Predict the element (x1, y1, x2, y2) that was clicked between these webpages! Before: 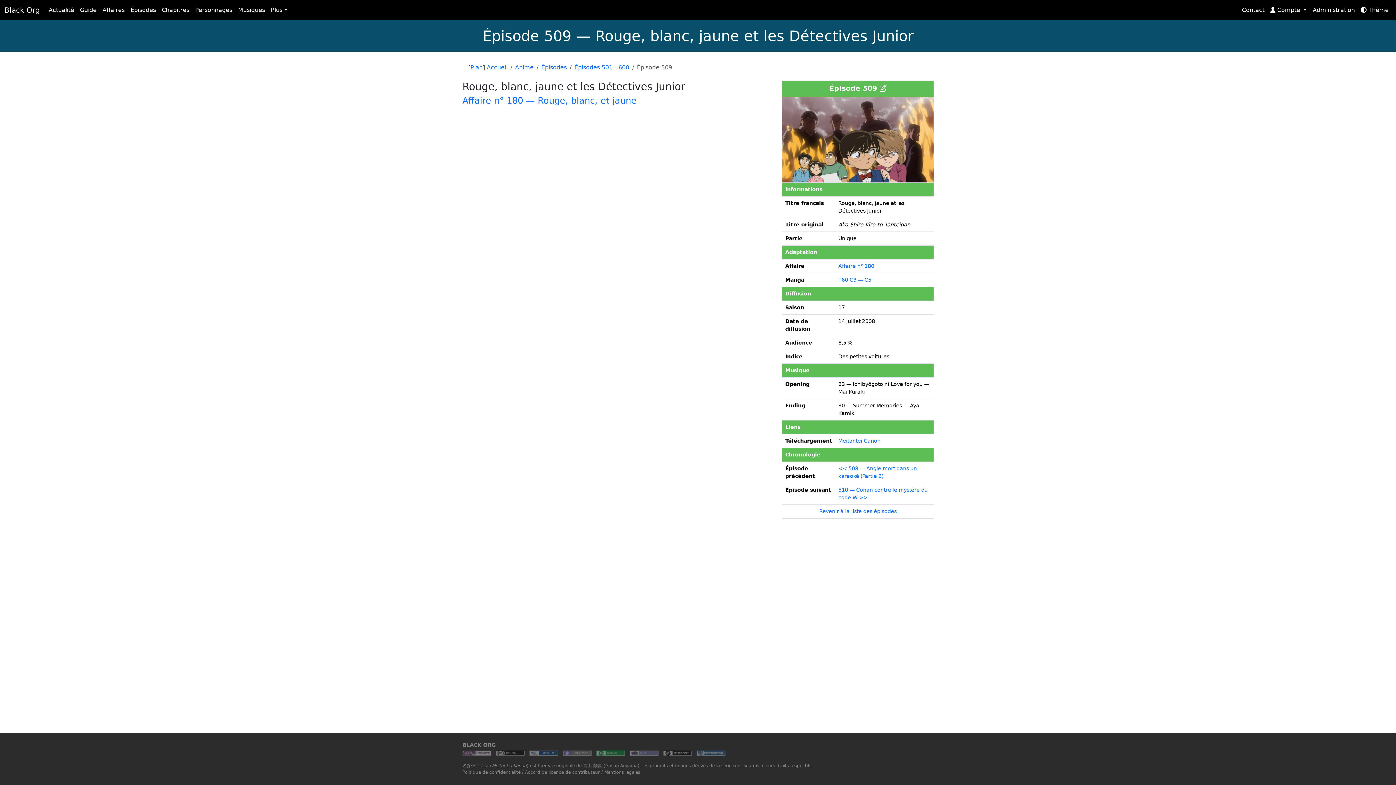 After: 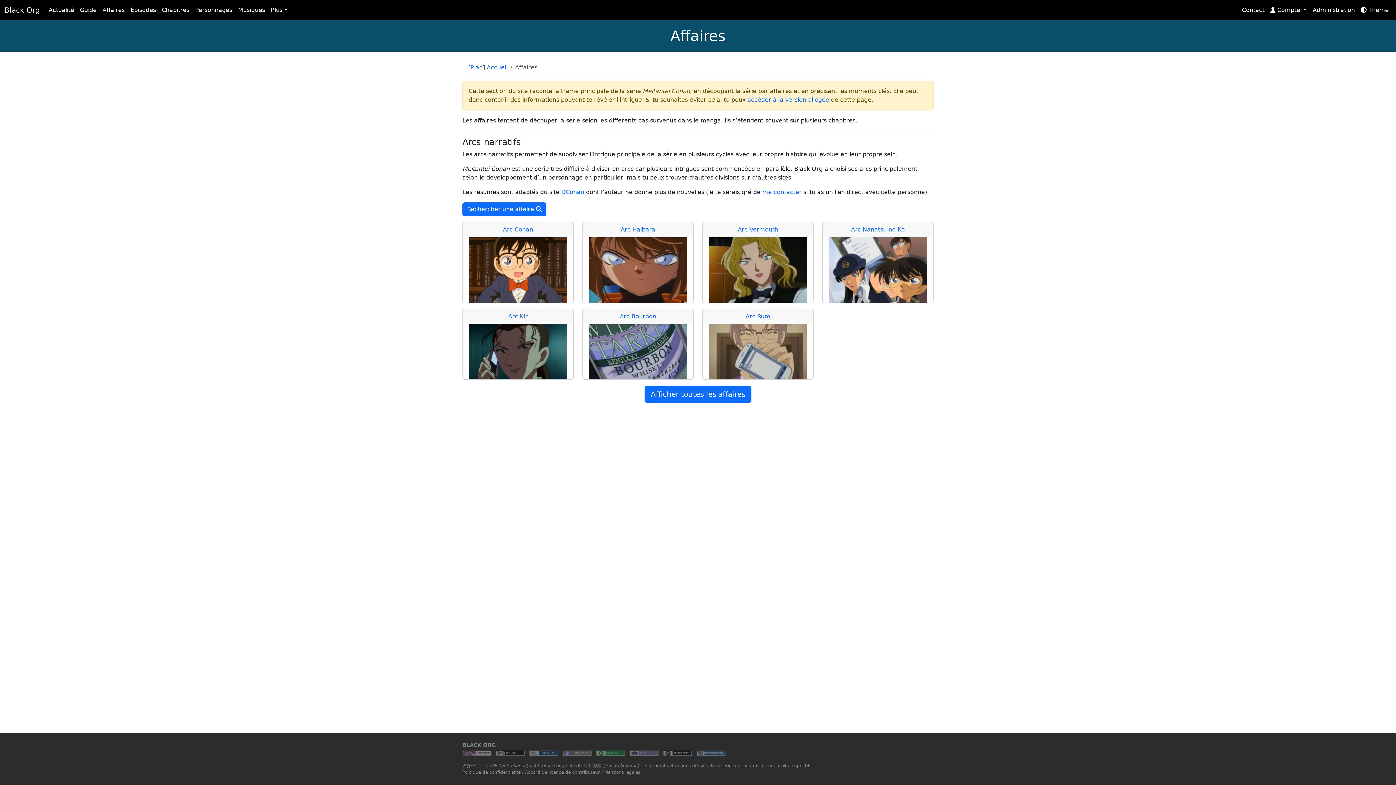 Action: label: Affaires bbox: (99, 2, 127, 17)